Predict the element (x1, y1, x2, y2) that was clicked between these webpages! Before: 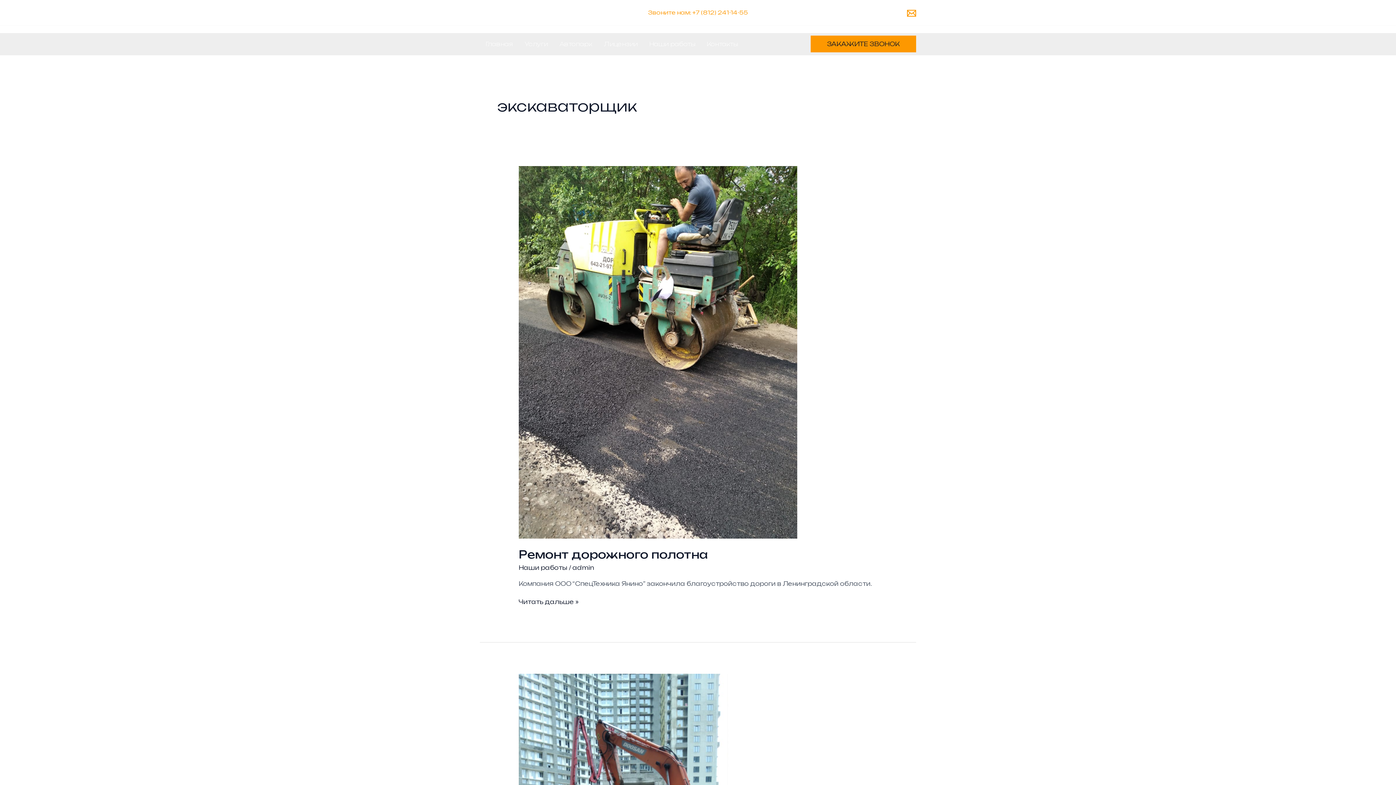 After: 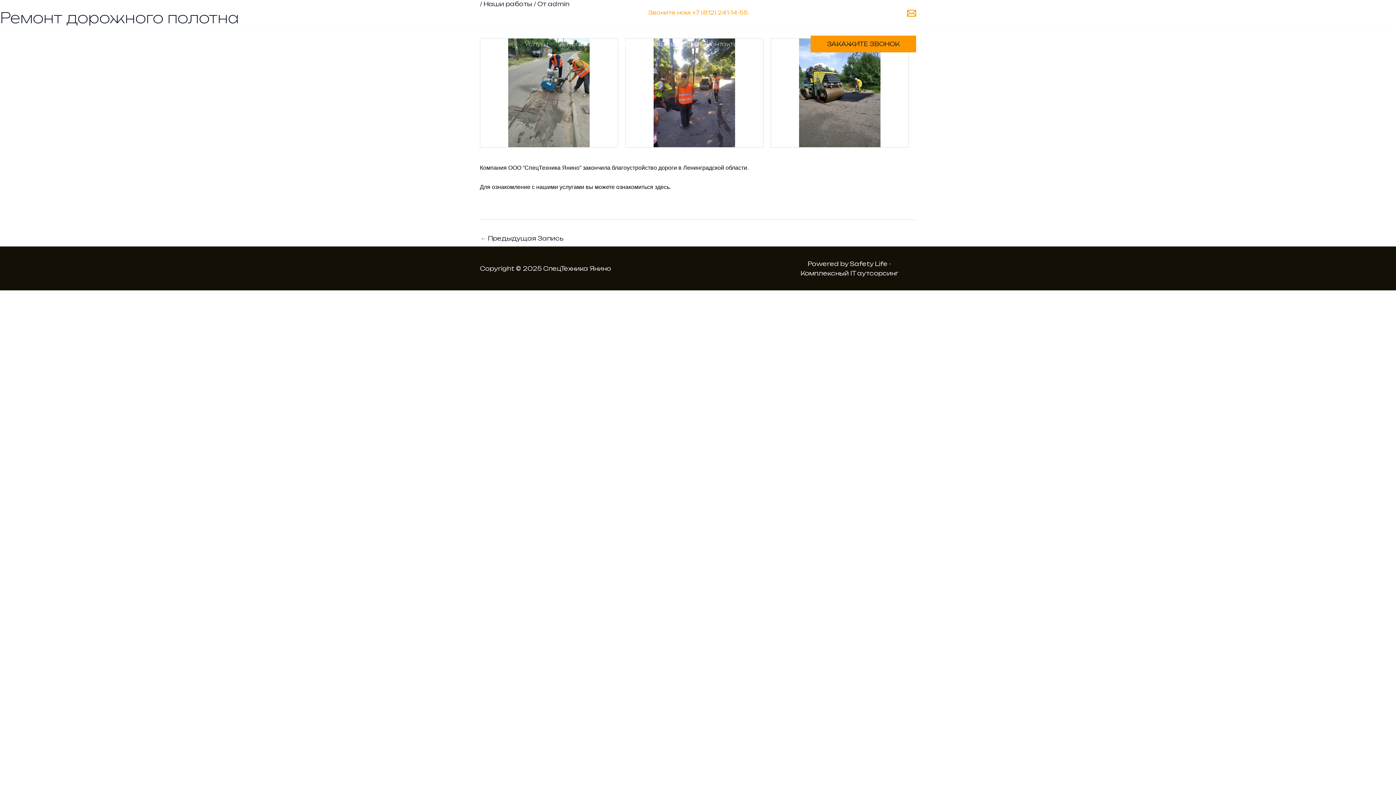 Action: label: Ремонт дорожного полотна
Читать дальше » bbox: (518, 597, 578, 606)